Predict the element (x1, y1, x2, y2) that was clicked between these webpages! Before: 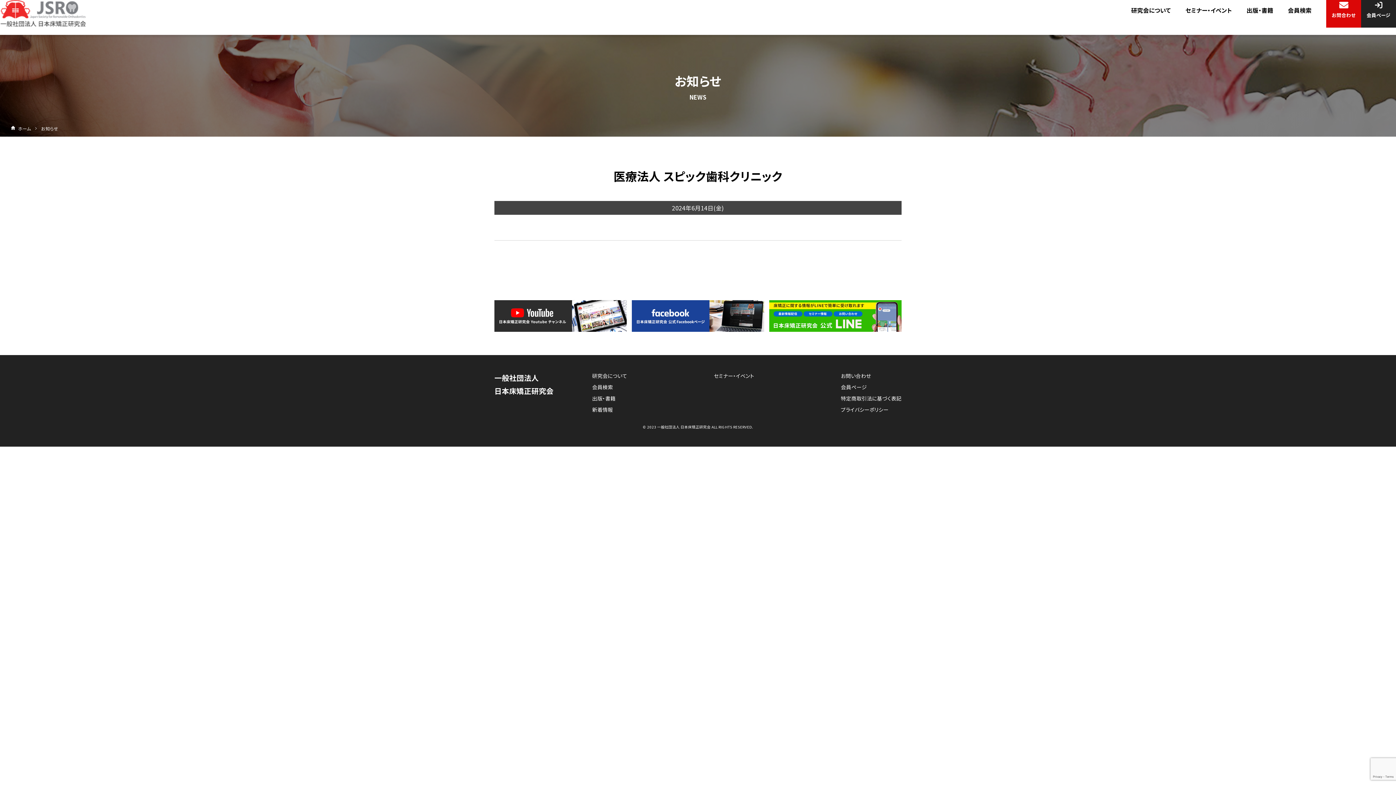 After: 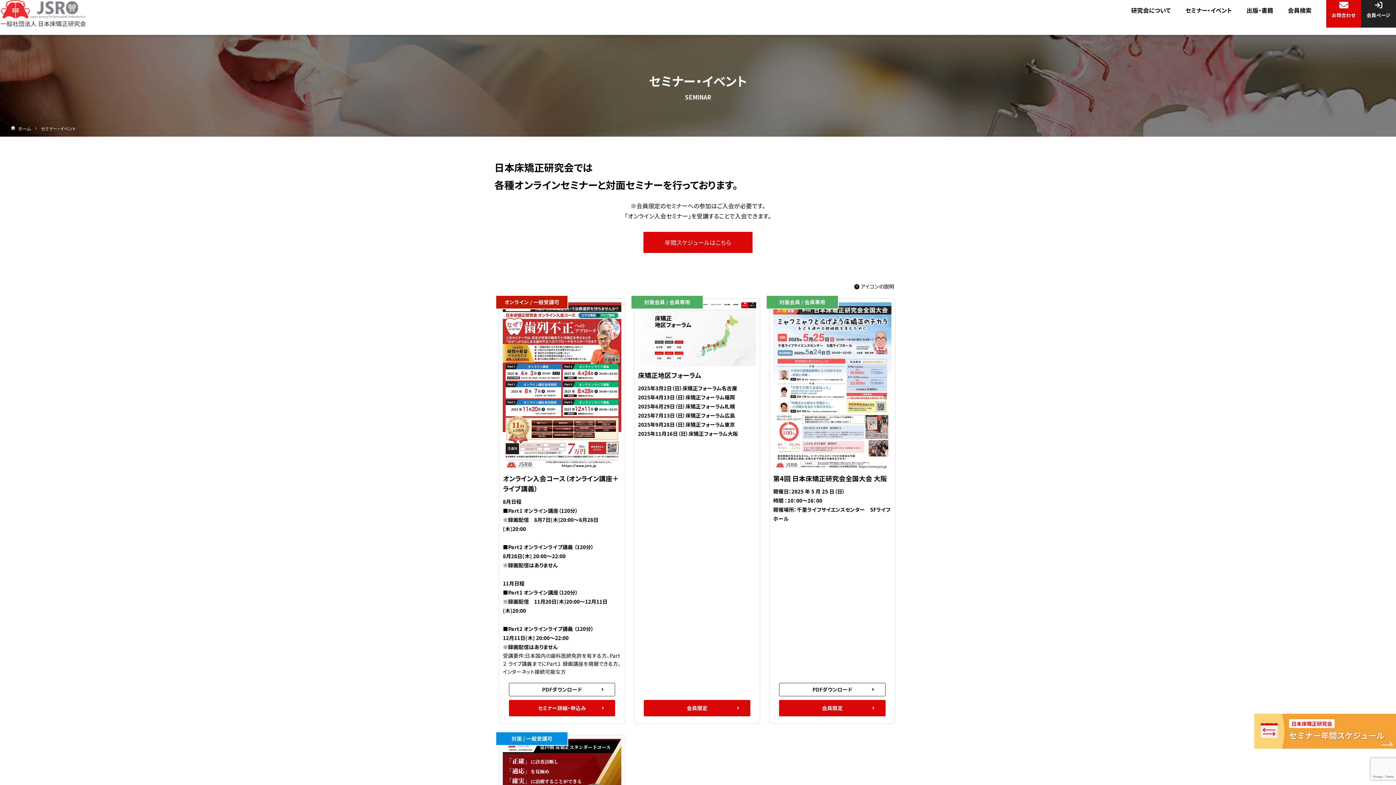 Action: bbox: (1185, -7, 1232, 27) label: セミナー・イベント